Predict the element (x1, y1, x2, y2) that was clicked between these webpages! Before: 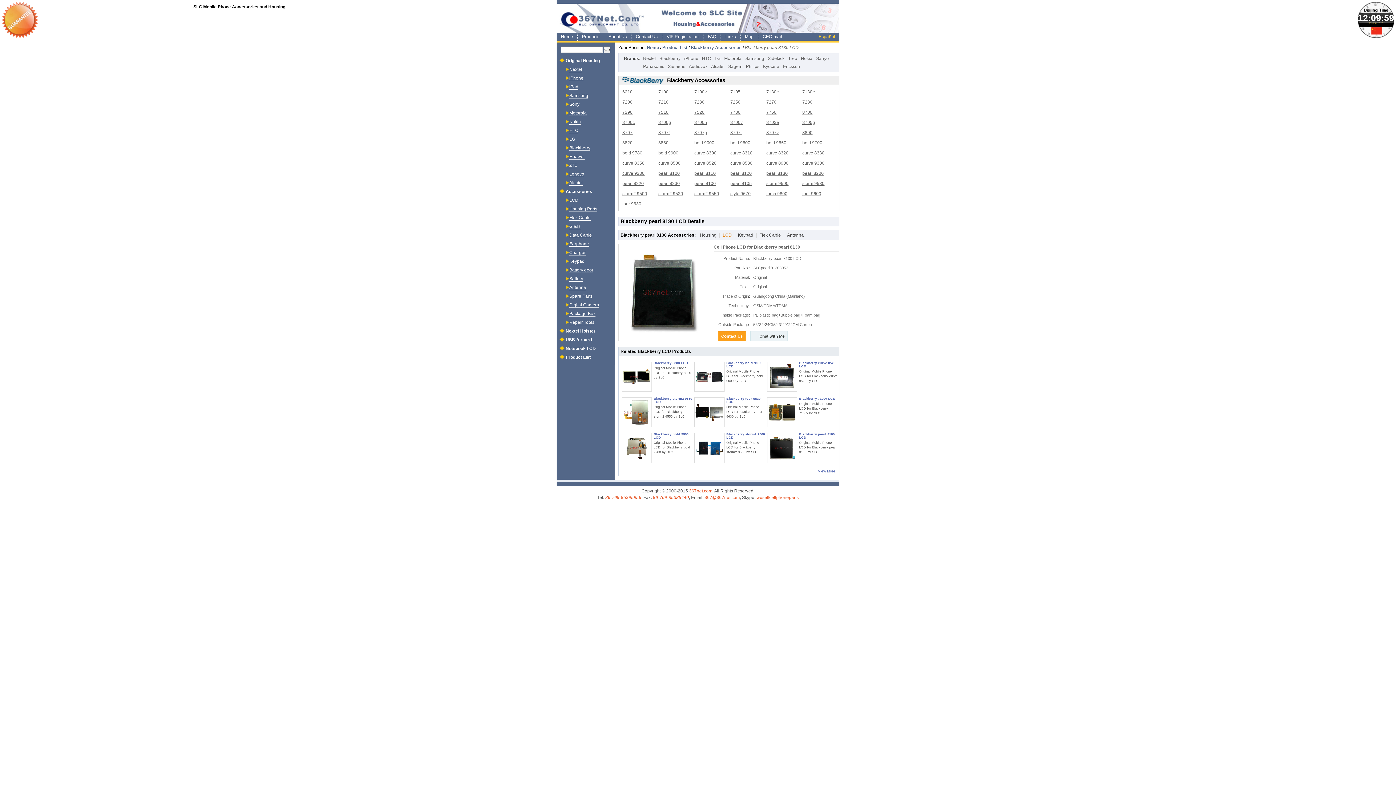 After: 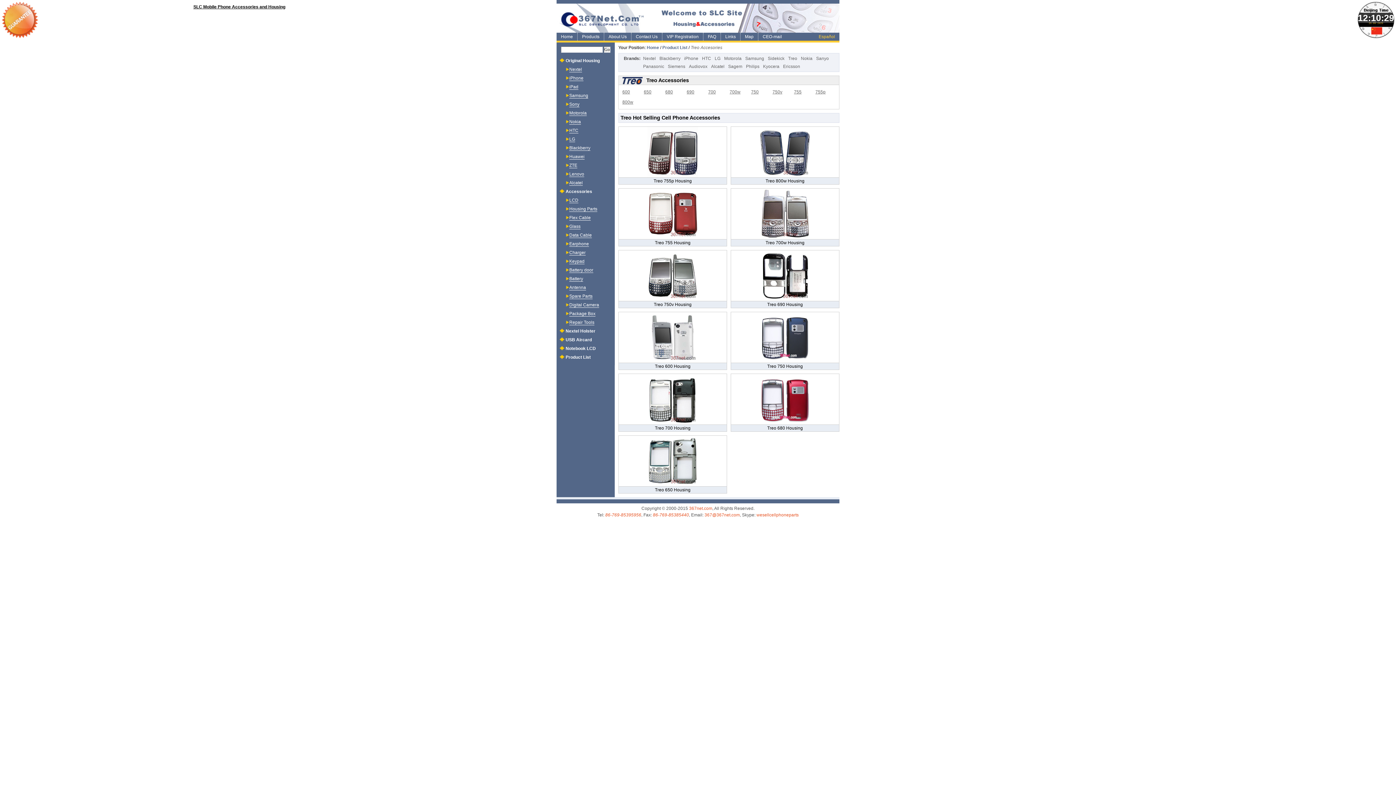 Action: bbox: (788, 55, 797, 61) label: Treo